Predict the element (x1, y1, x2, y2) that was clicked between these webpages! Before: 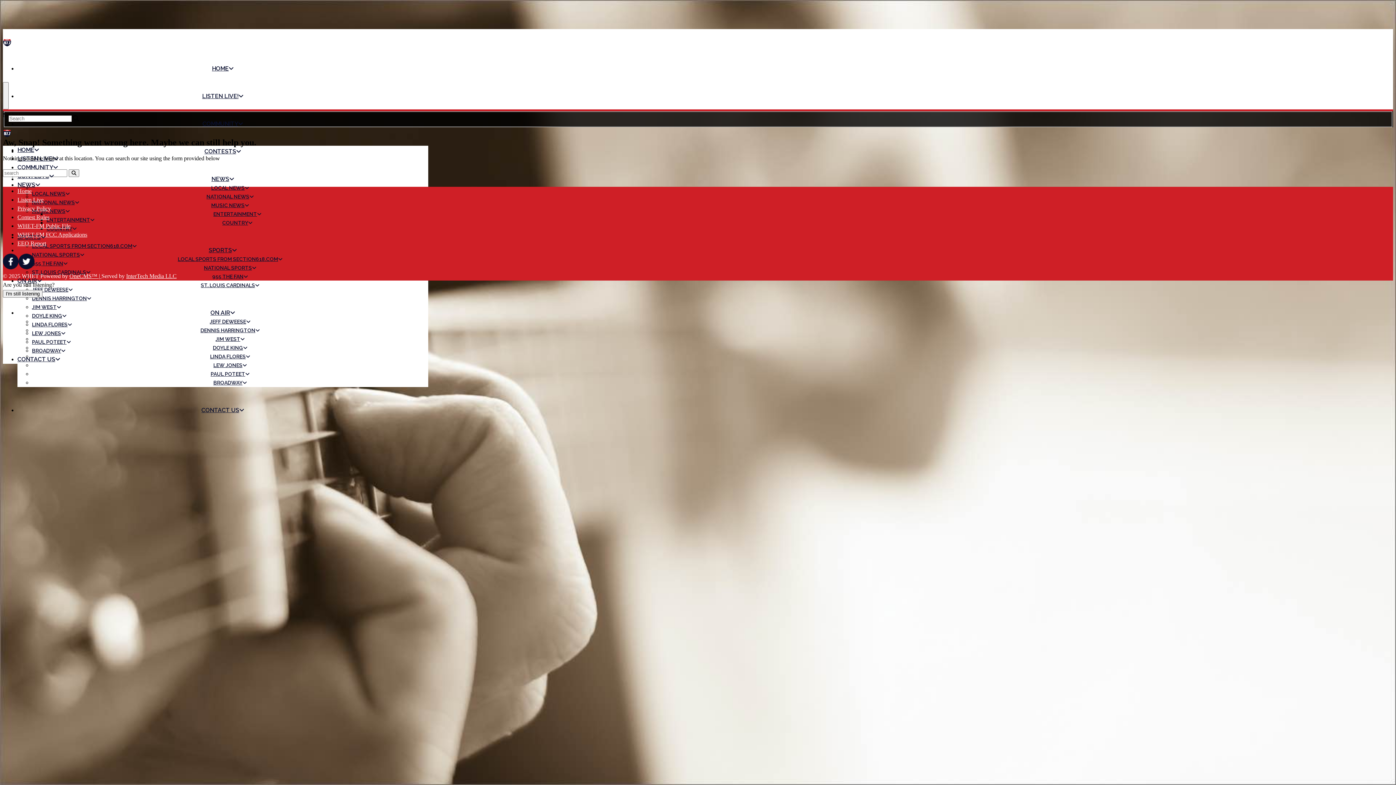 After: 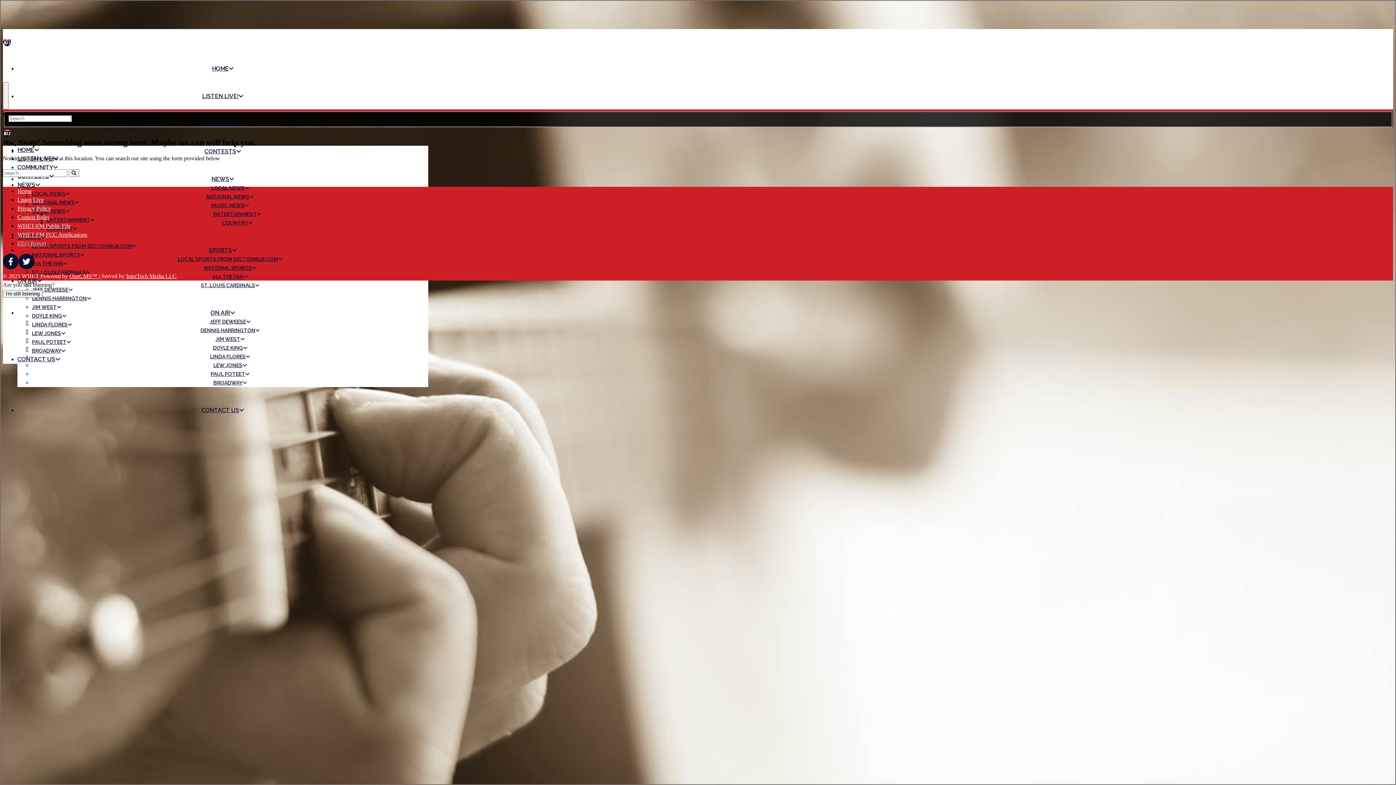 Action: bbox: (17, 240, 46, 246) label: EEO Report